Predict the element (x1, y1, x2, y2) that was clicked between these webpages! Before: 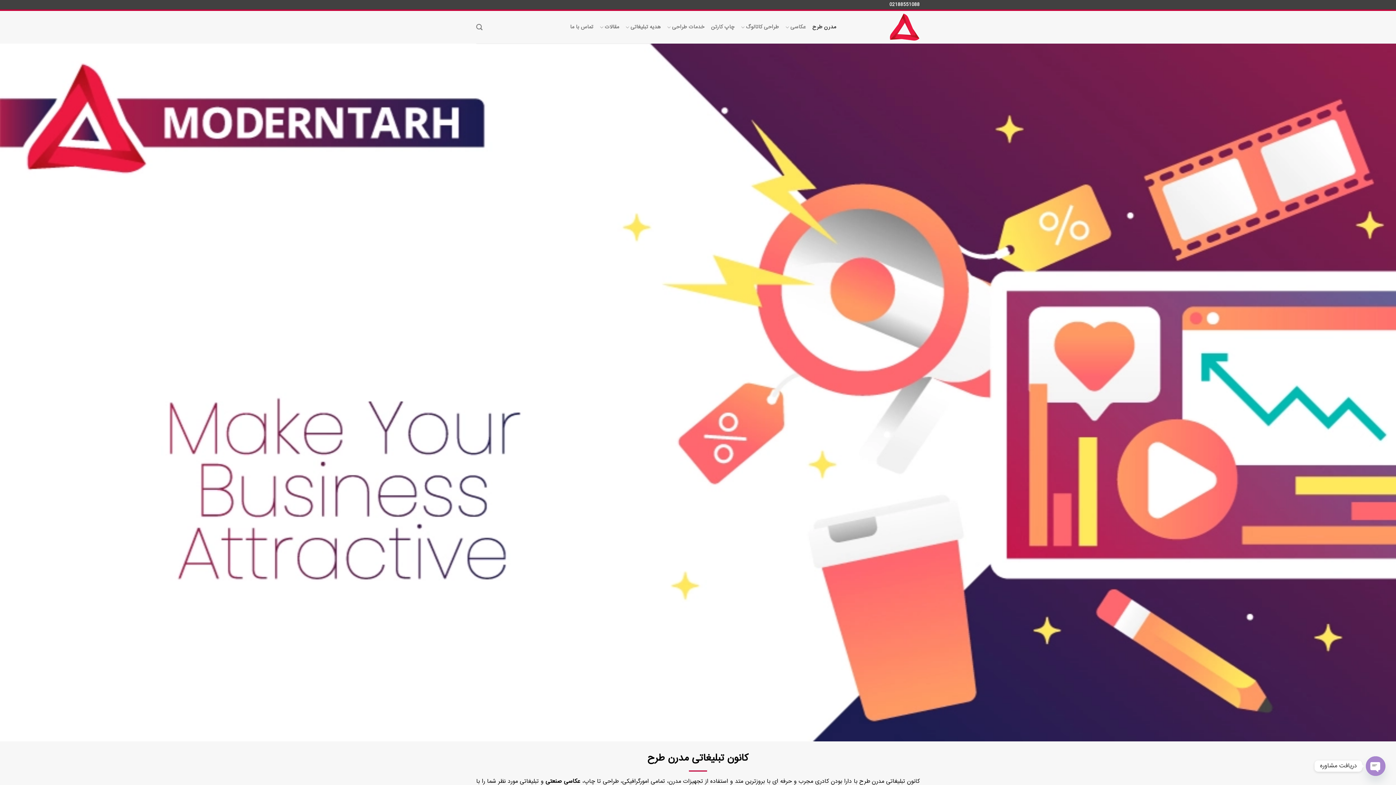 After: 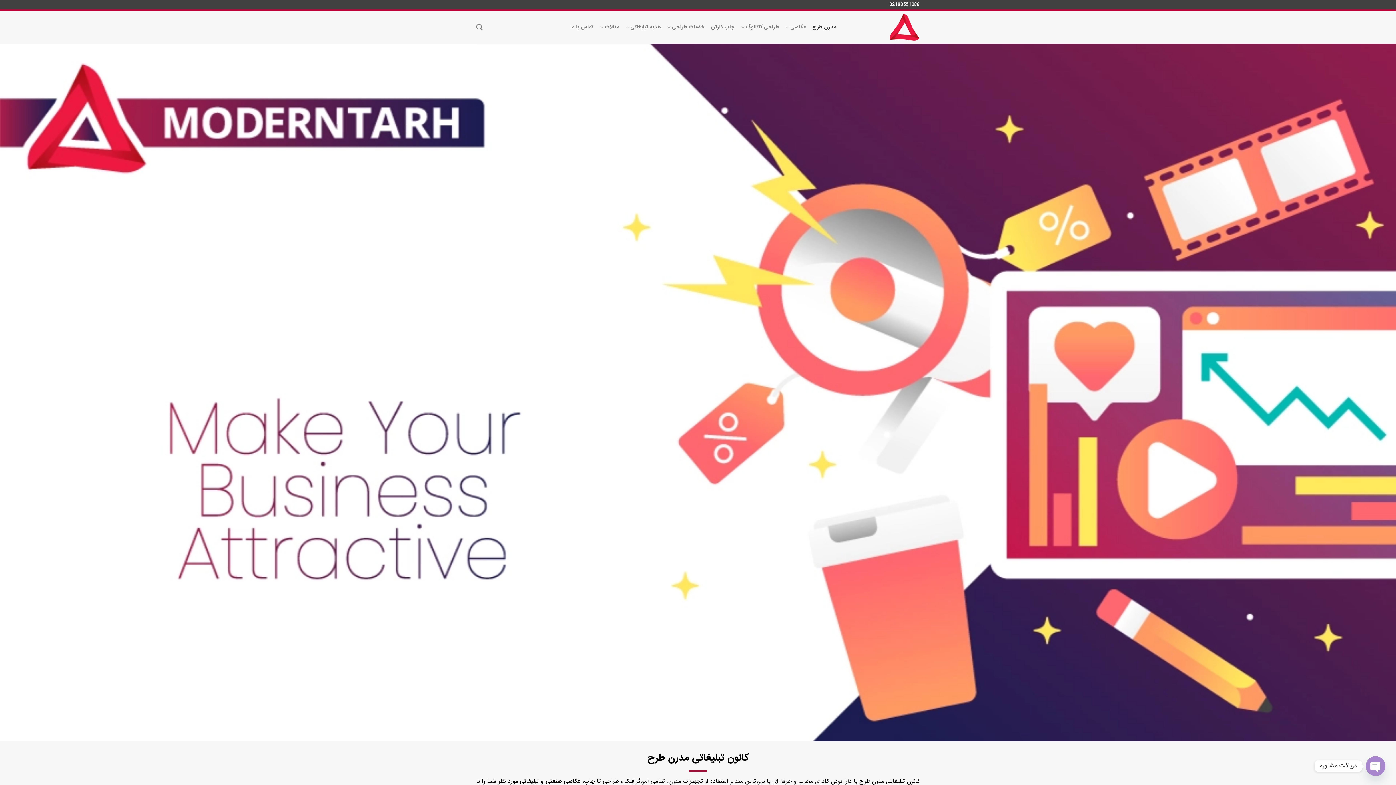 Action: bbox: (847, 10, 920, 43)